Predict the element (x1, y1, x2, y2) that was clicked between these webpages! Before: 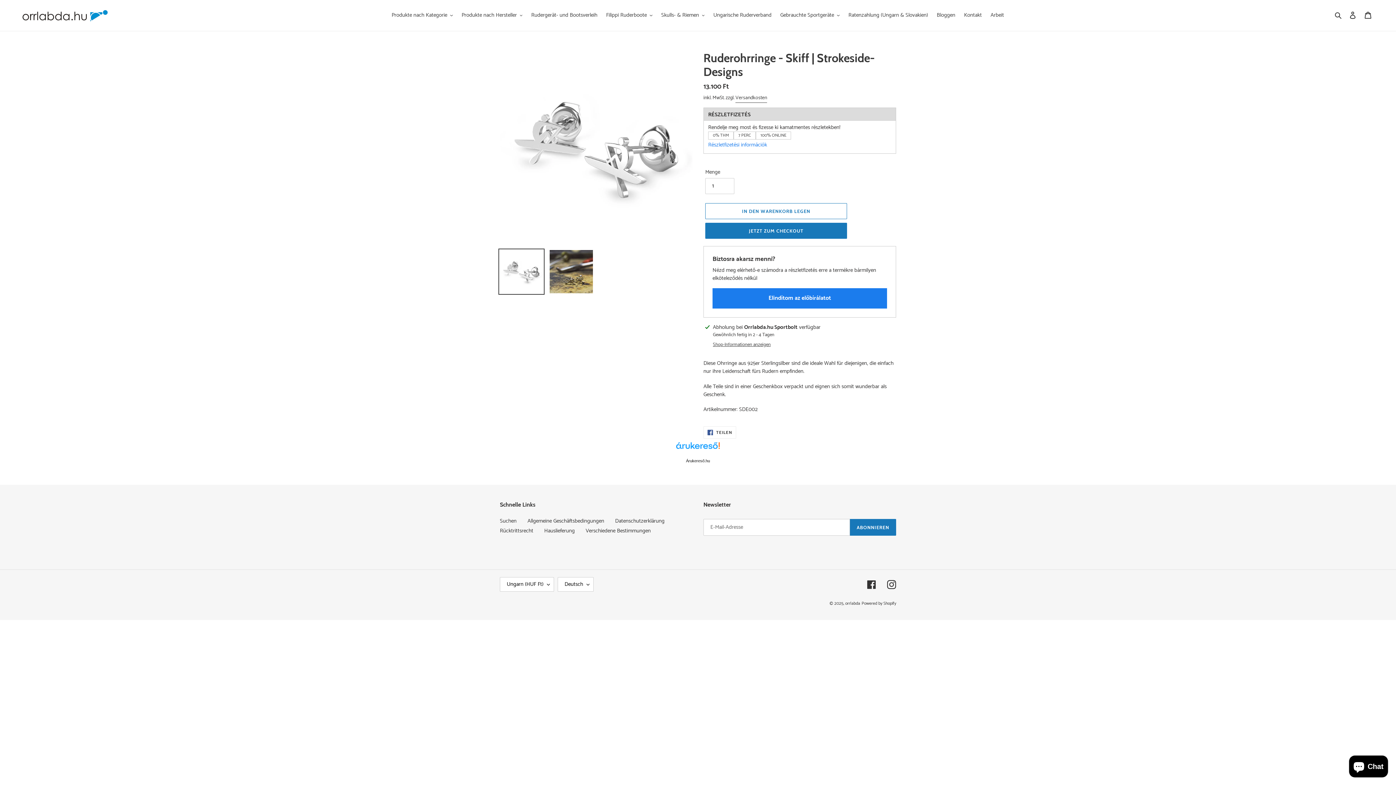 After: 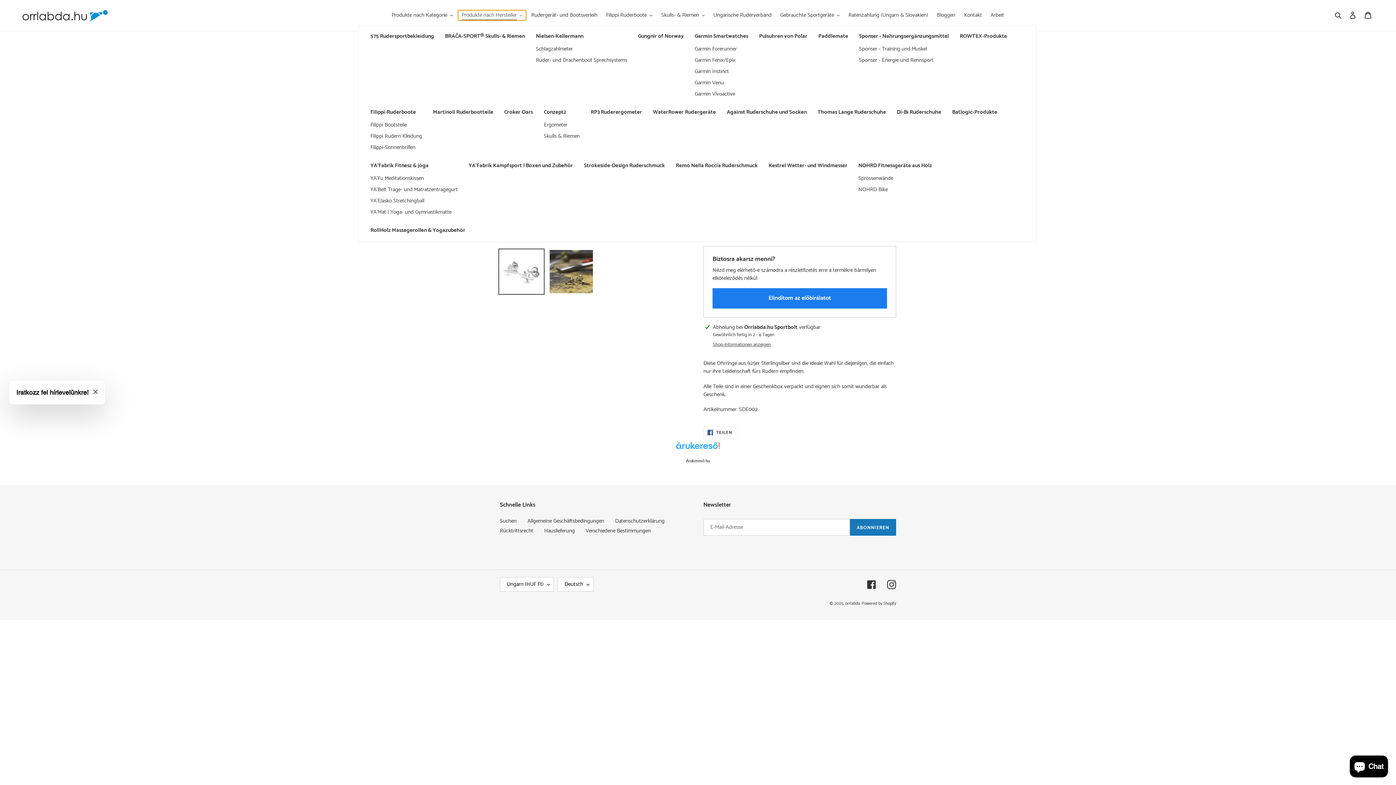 Action: label: Produkte nach Hersteller bbox: (458, 10, 526, 20)